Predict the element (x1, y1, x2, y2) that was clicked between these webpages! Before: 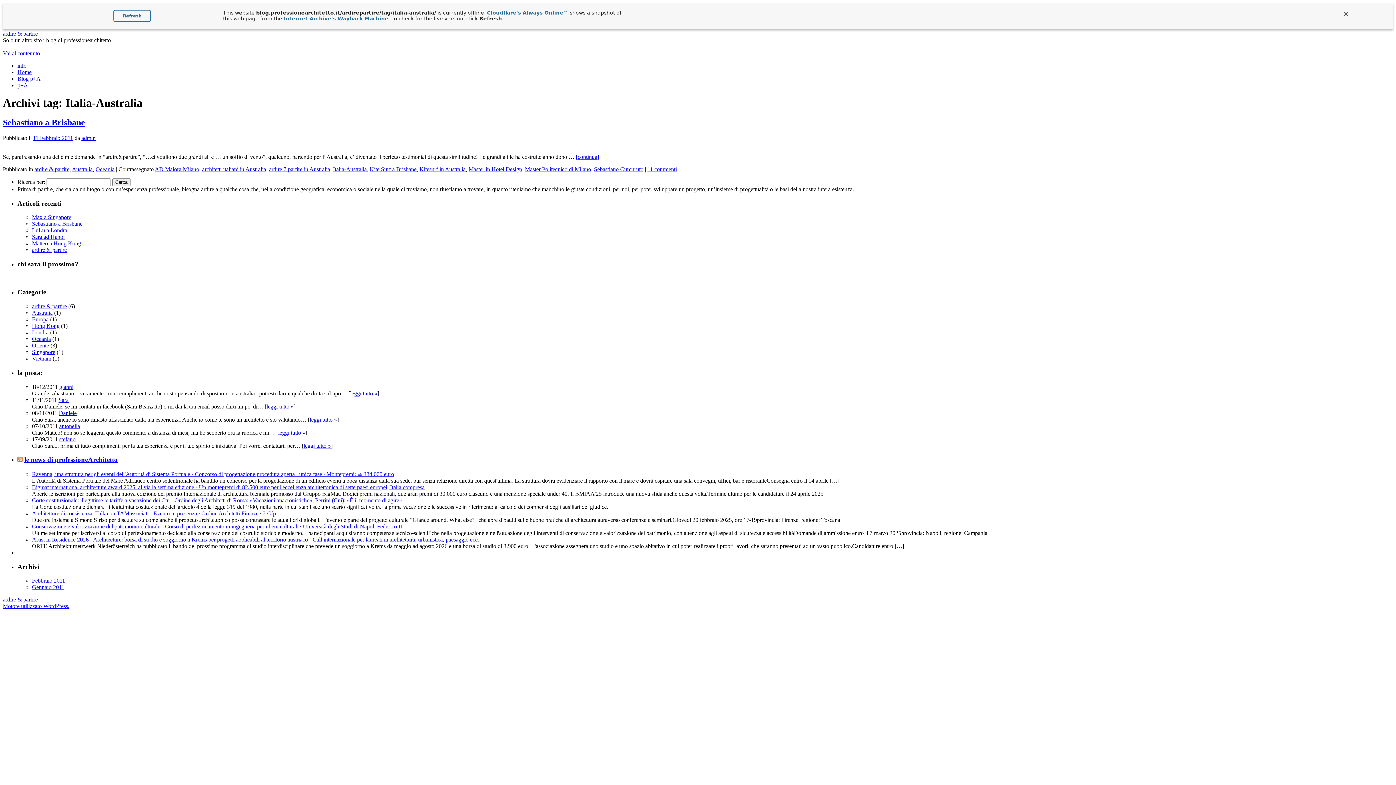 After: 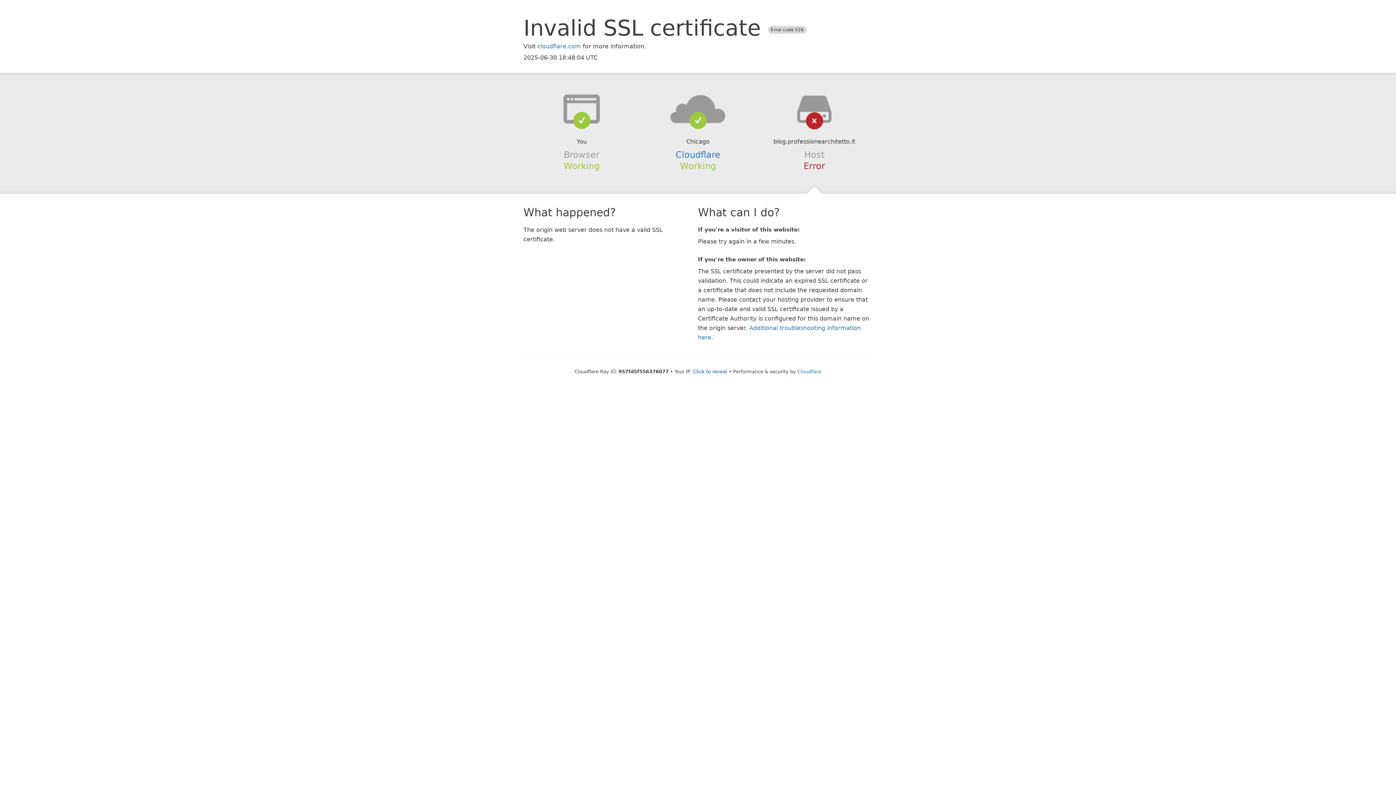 Action: bbox: (17, 75, 40, 81) label: Blog p+A